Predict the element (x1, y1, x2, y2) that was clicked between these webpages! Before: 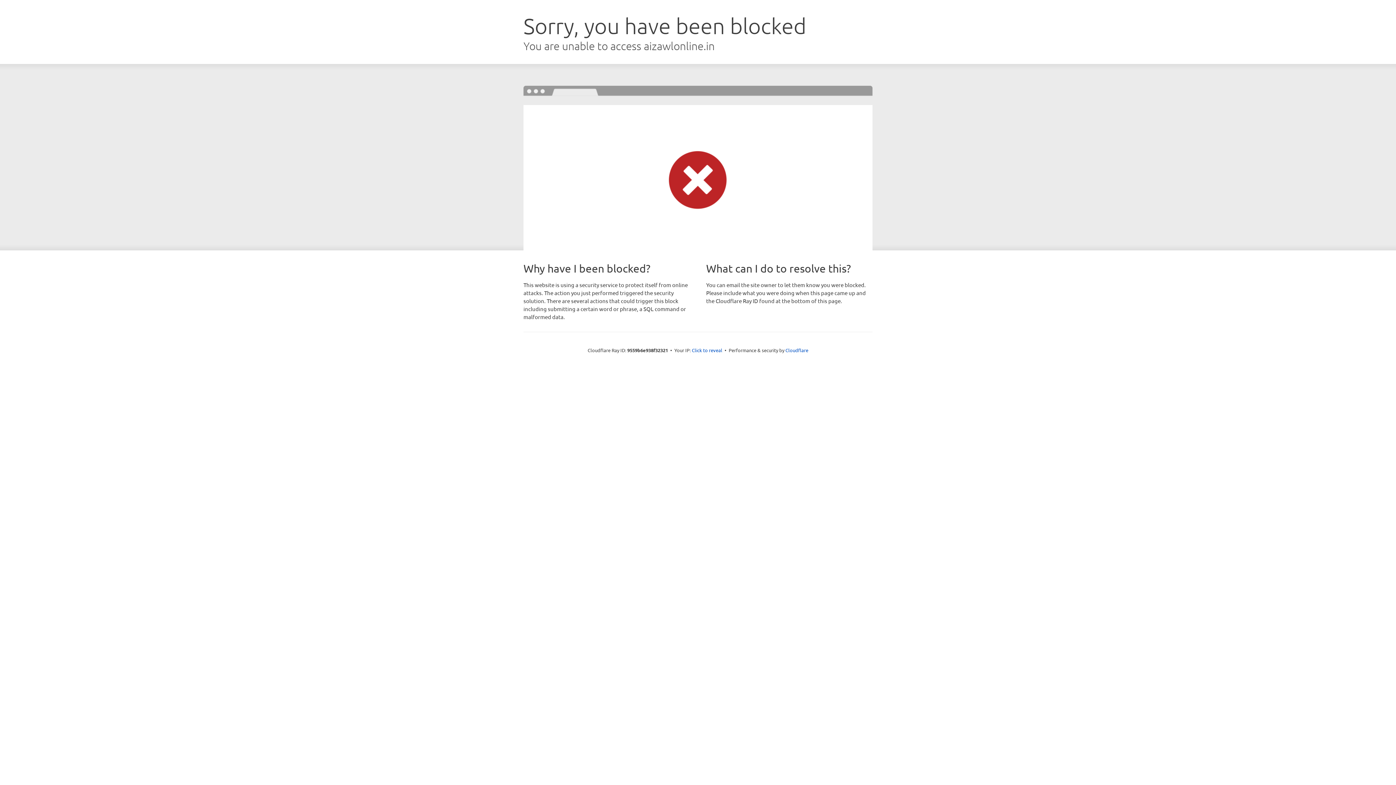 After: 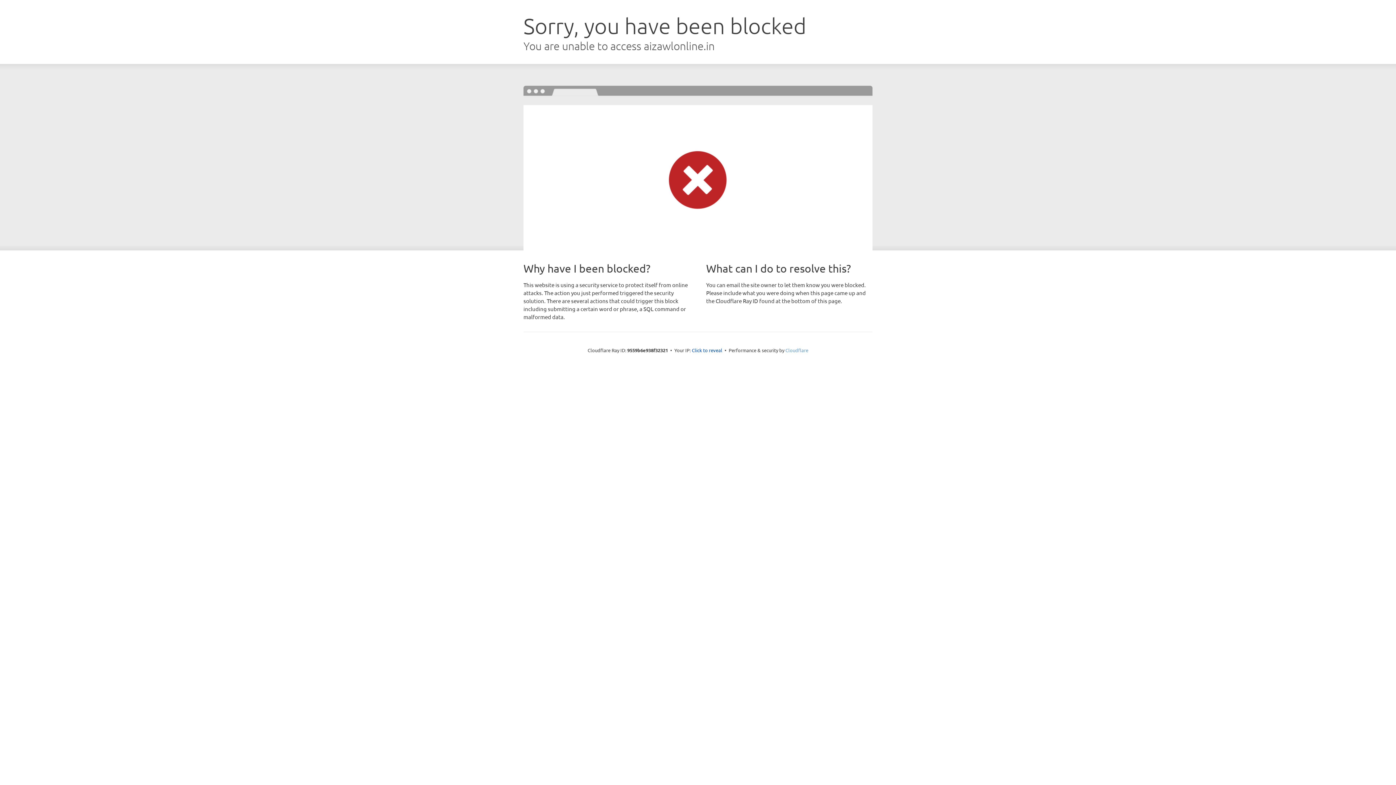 Action: bbox: (785, 347, 808, 353) label: Cloudflare